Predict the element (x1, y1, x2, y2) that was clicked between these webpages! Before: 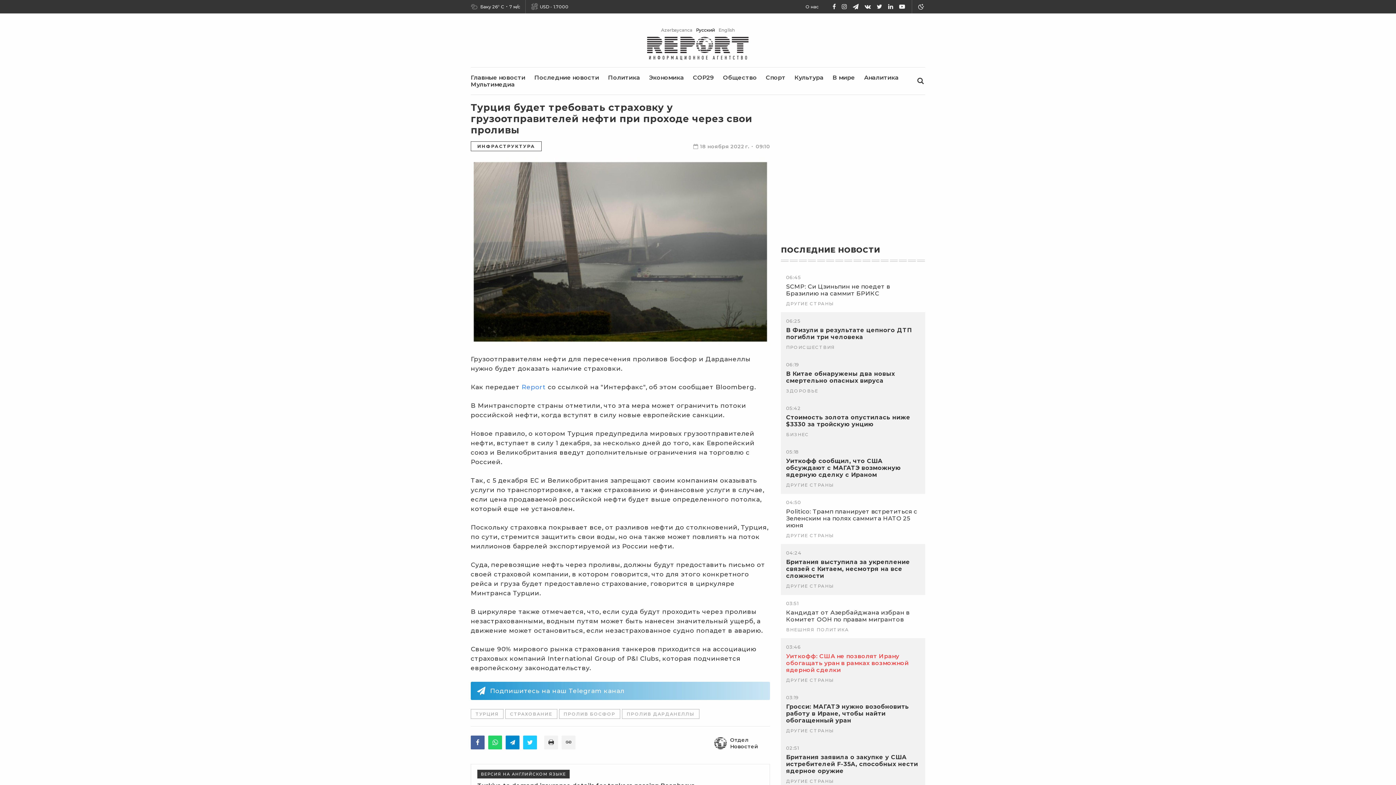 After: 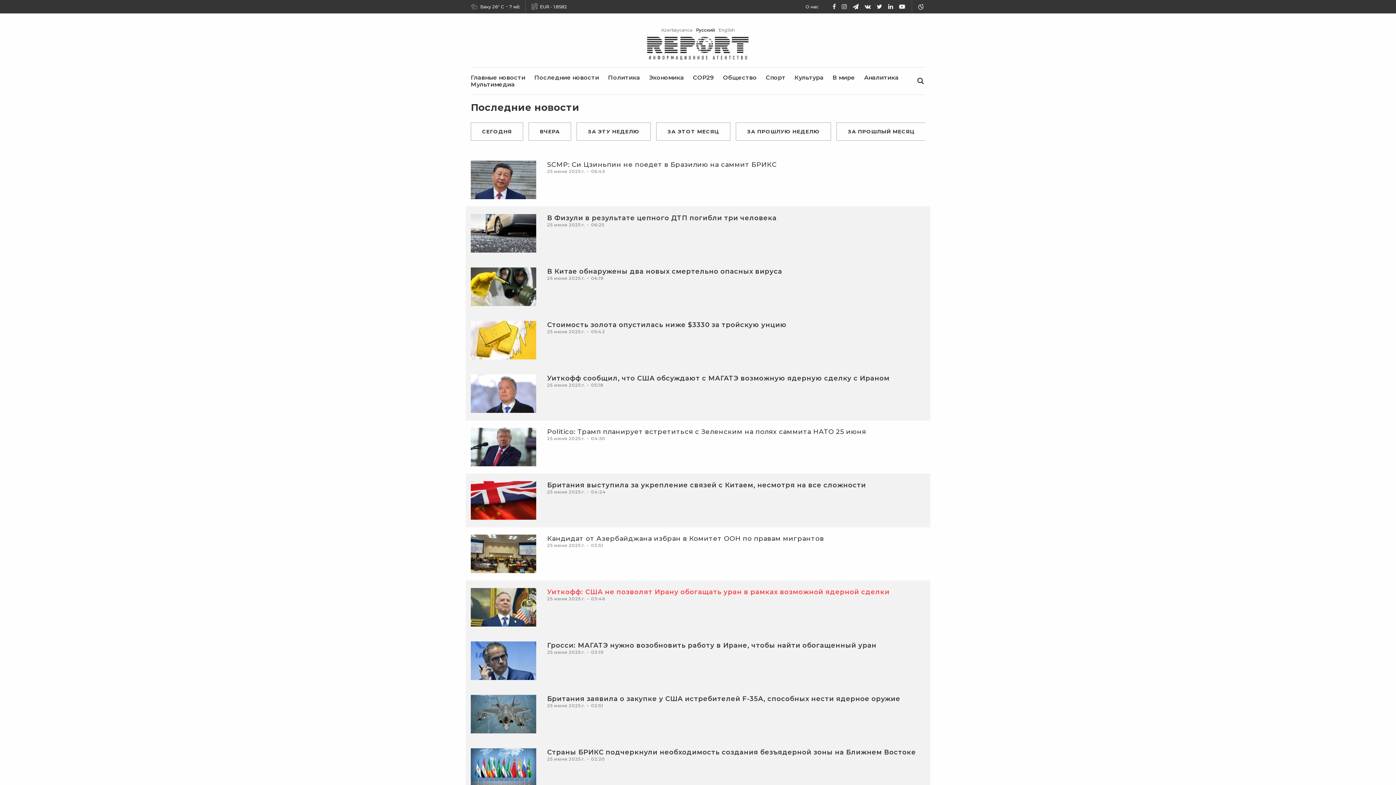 Action: label: Последние новости bbox: (534, 74, 599, 81)